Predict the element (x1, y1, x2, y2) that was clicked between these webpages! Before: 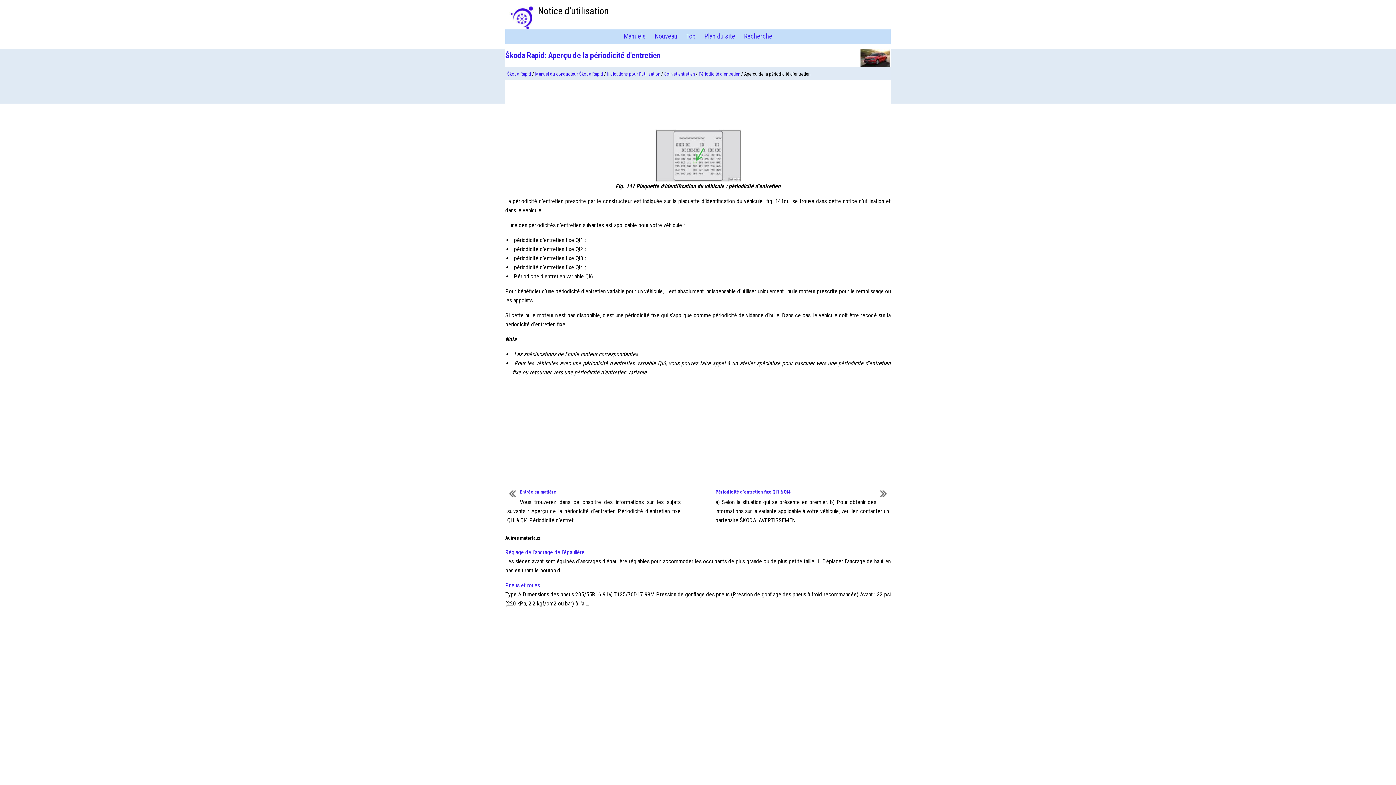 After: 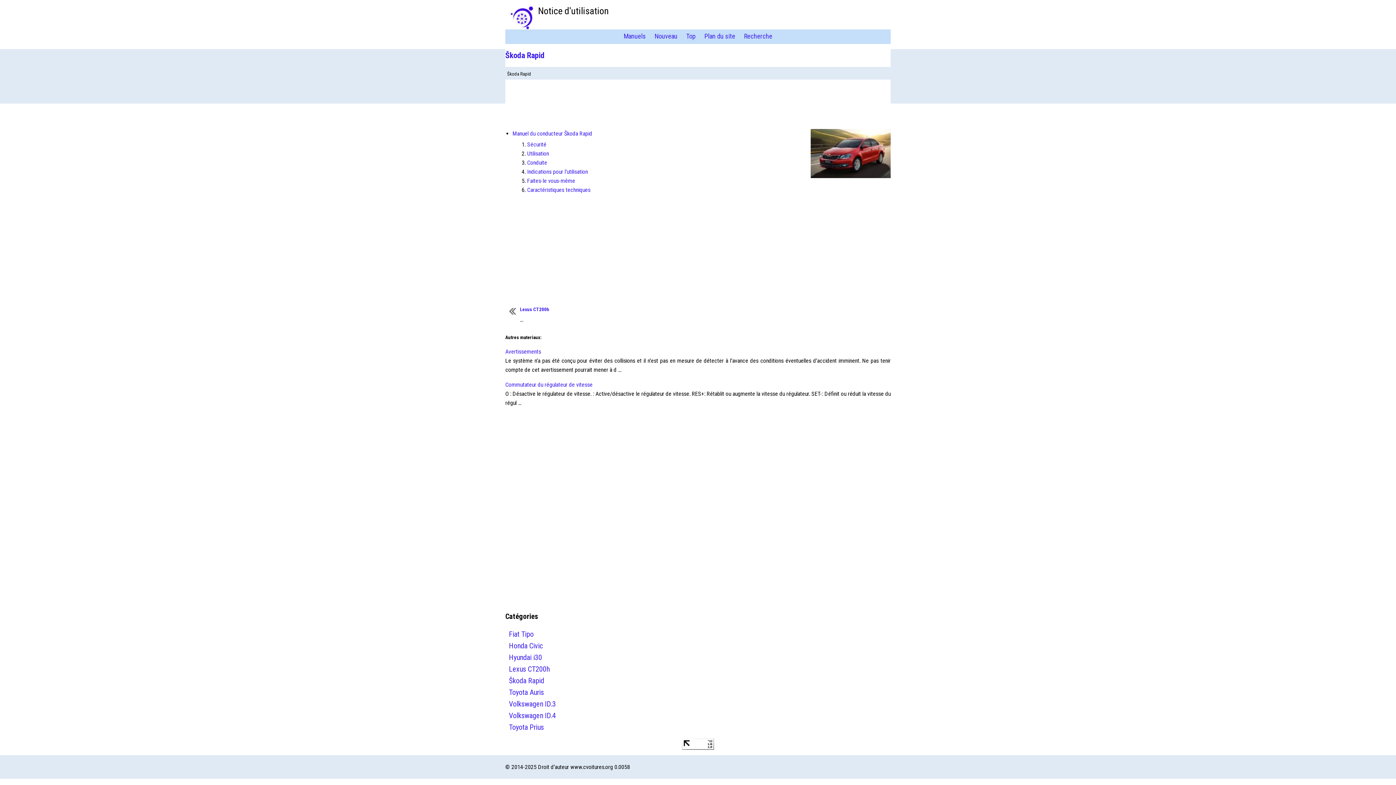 Action: bbox: (507, 71, 531, 76) label: Škoda Rapid